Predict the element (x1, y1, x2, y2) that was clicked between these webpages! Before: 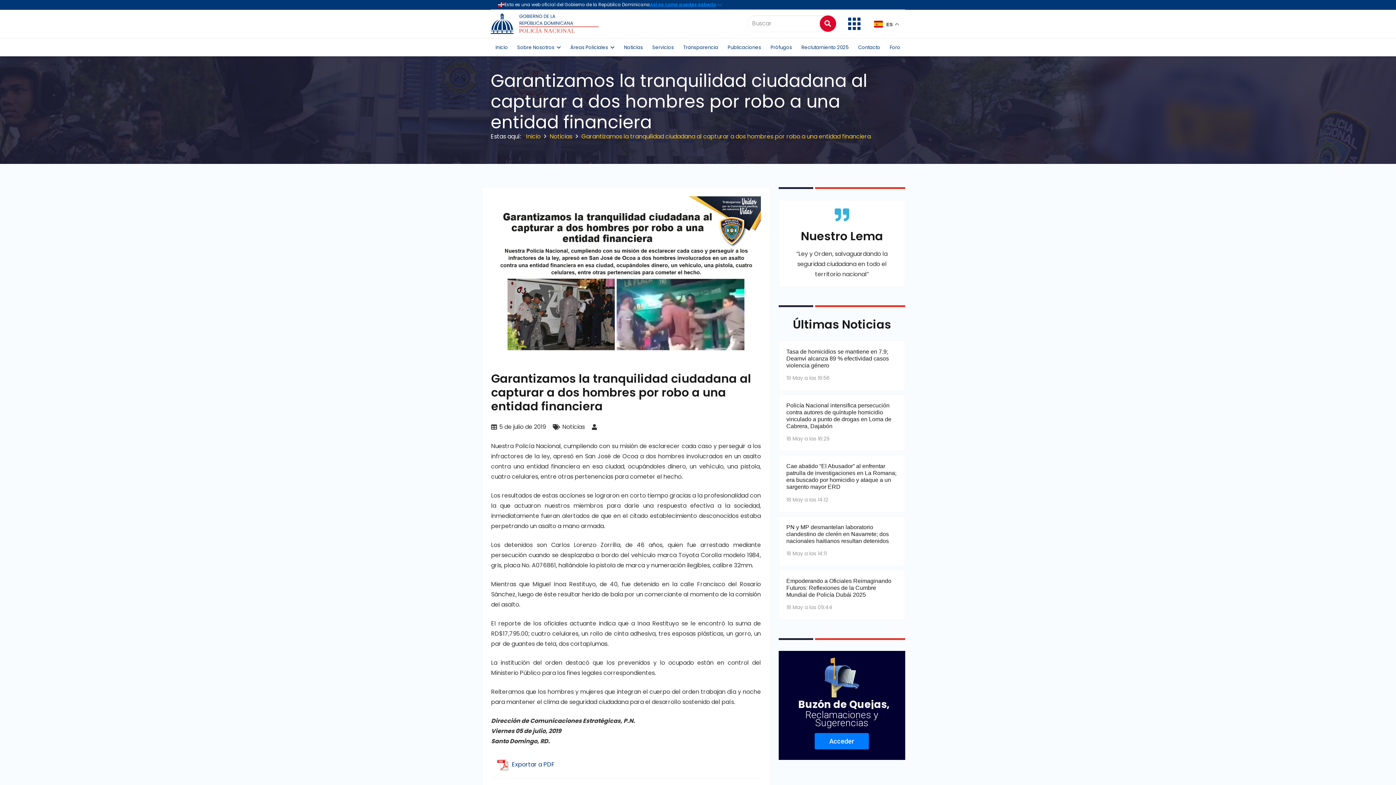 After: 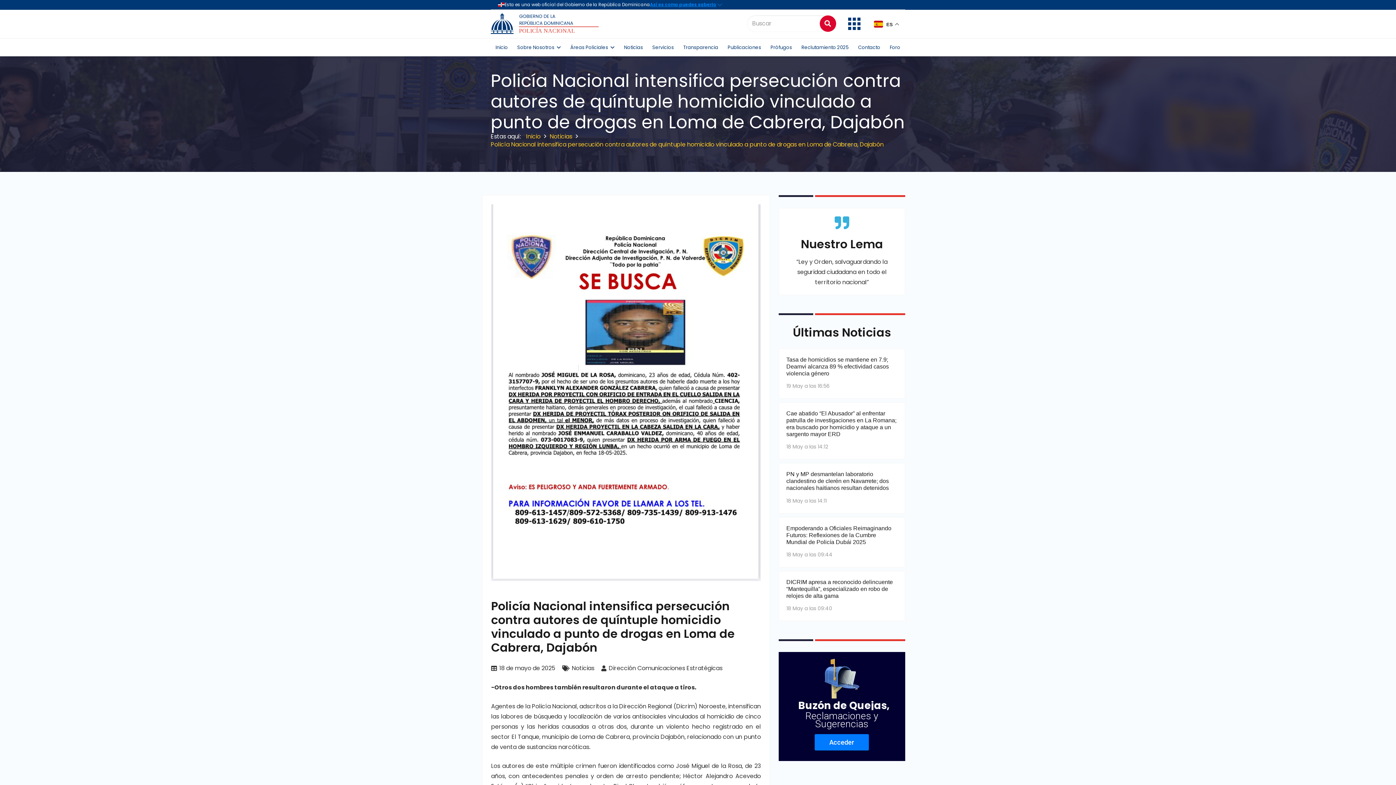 Action: bbox: (786, 402, 891, 429) label: Policía Nacional intensifica persecución contra autores de quíntuple homicidio vinculado a punto de drogas en Loma de Cabrera, Dajabón